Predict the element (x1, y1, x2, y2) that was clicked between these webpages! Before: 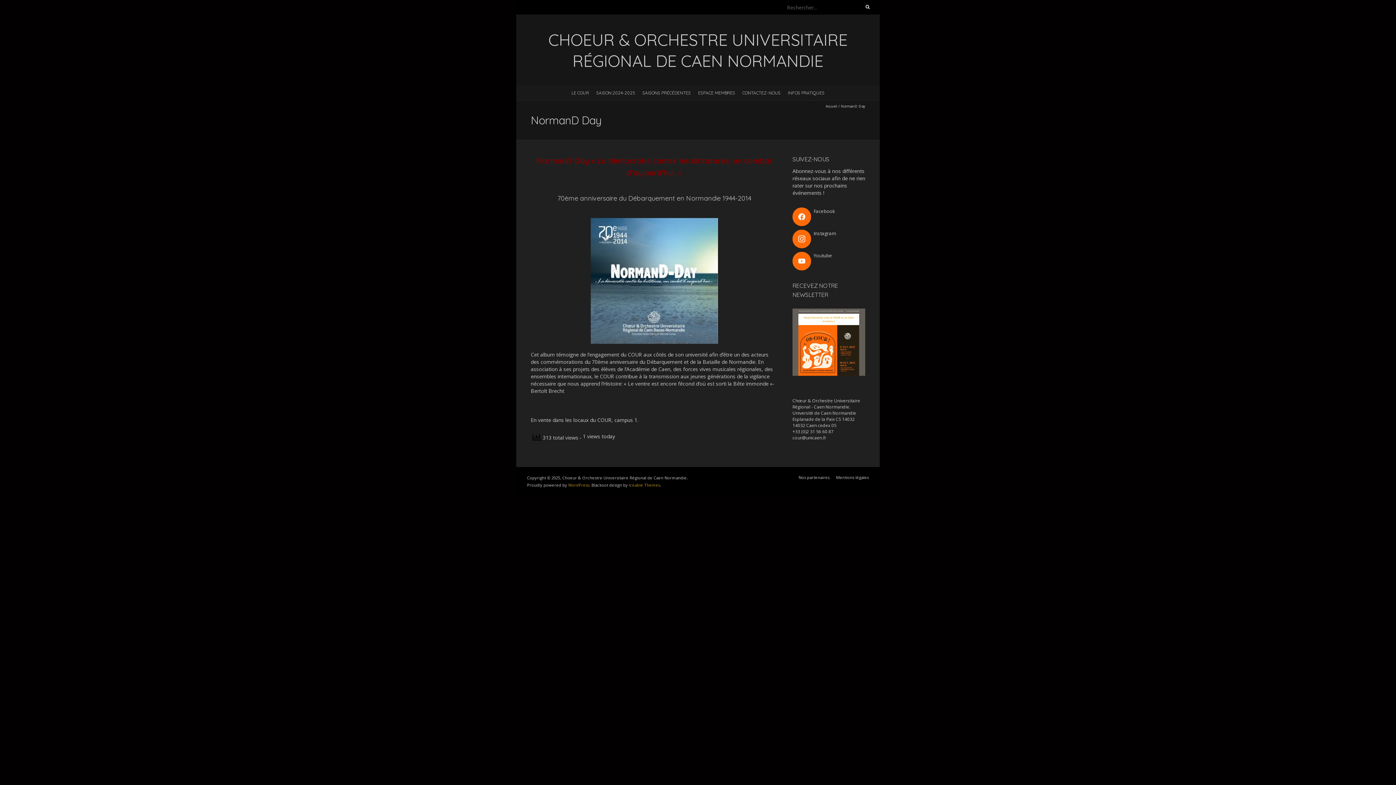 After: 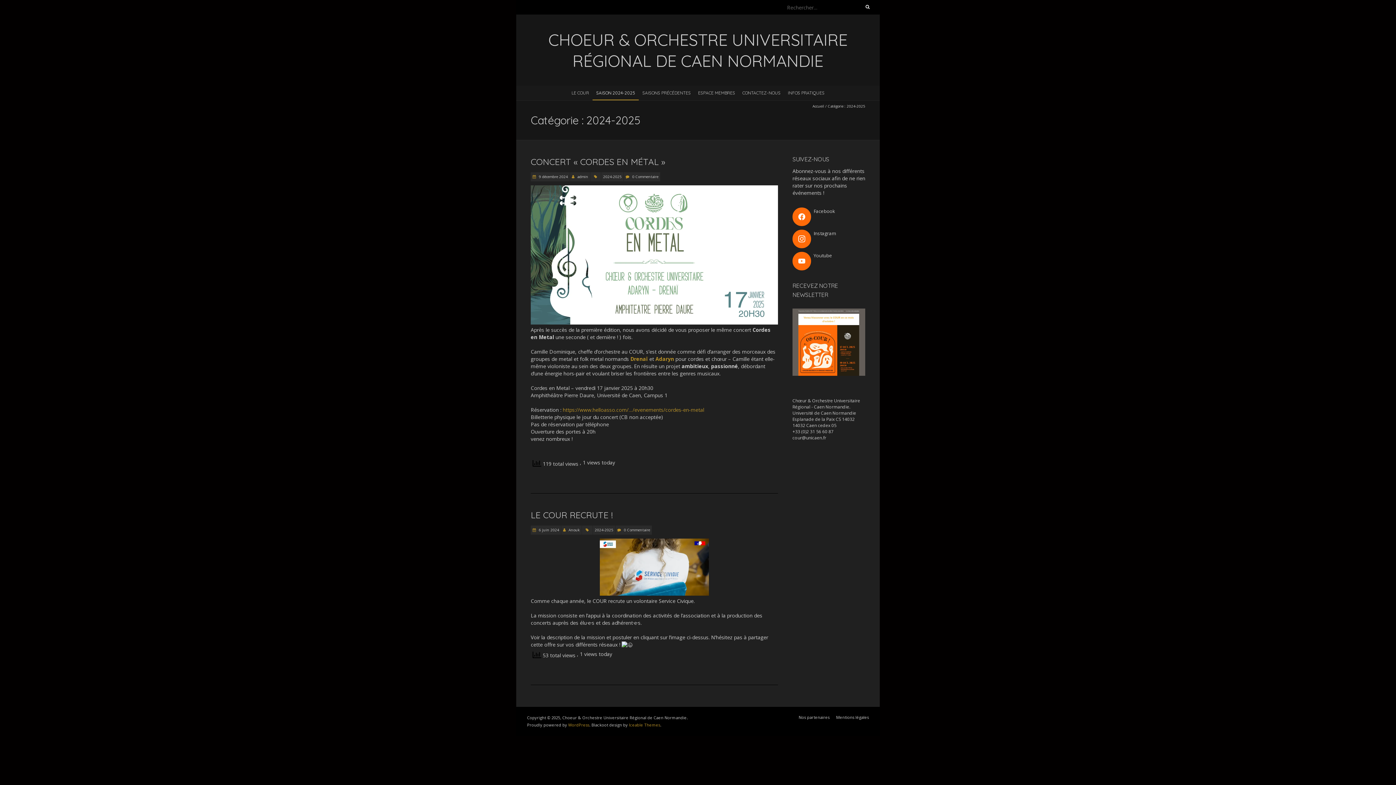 Action: label: SAISON 2024-2025 bbox: (592, 85, 638, 99)